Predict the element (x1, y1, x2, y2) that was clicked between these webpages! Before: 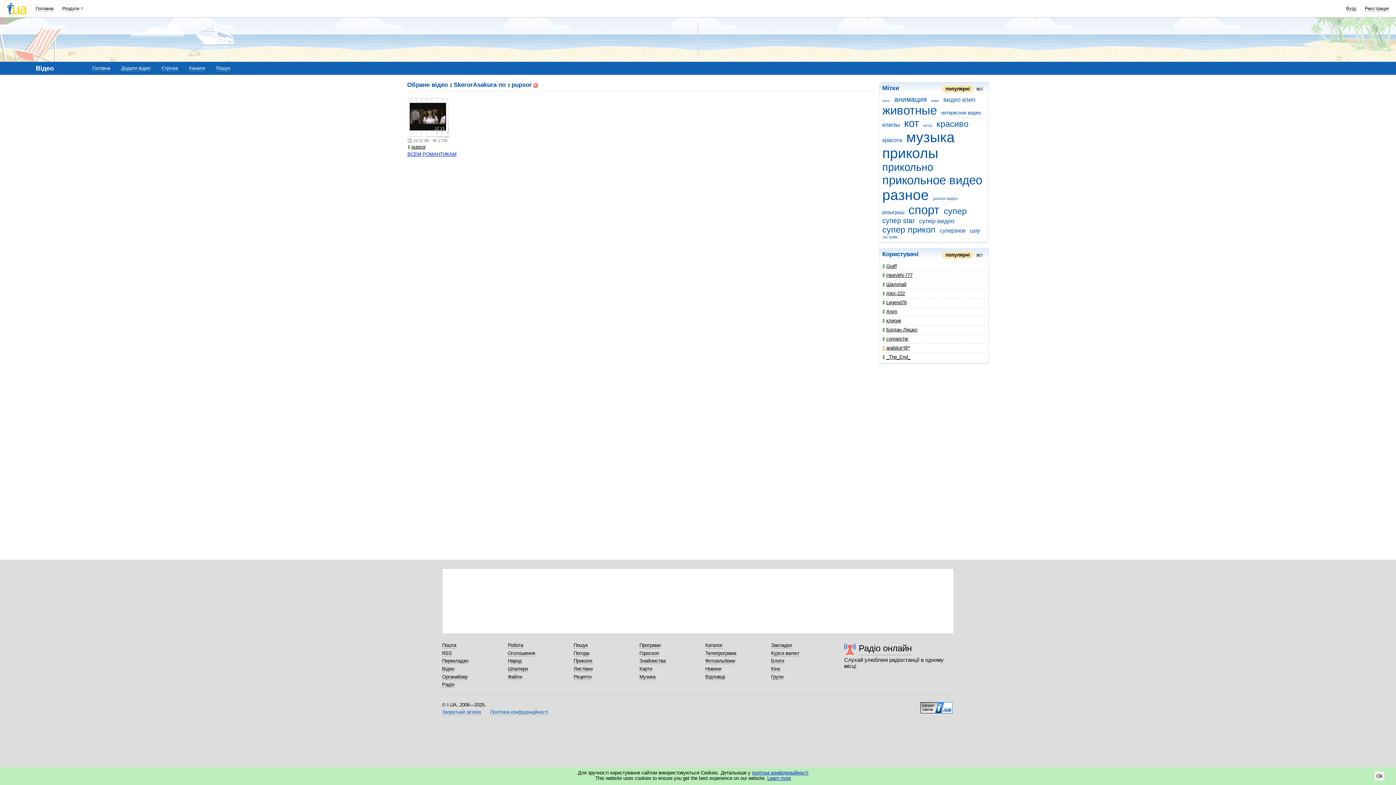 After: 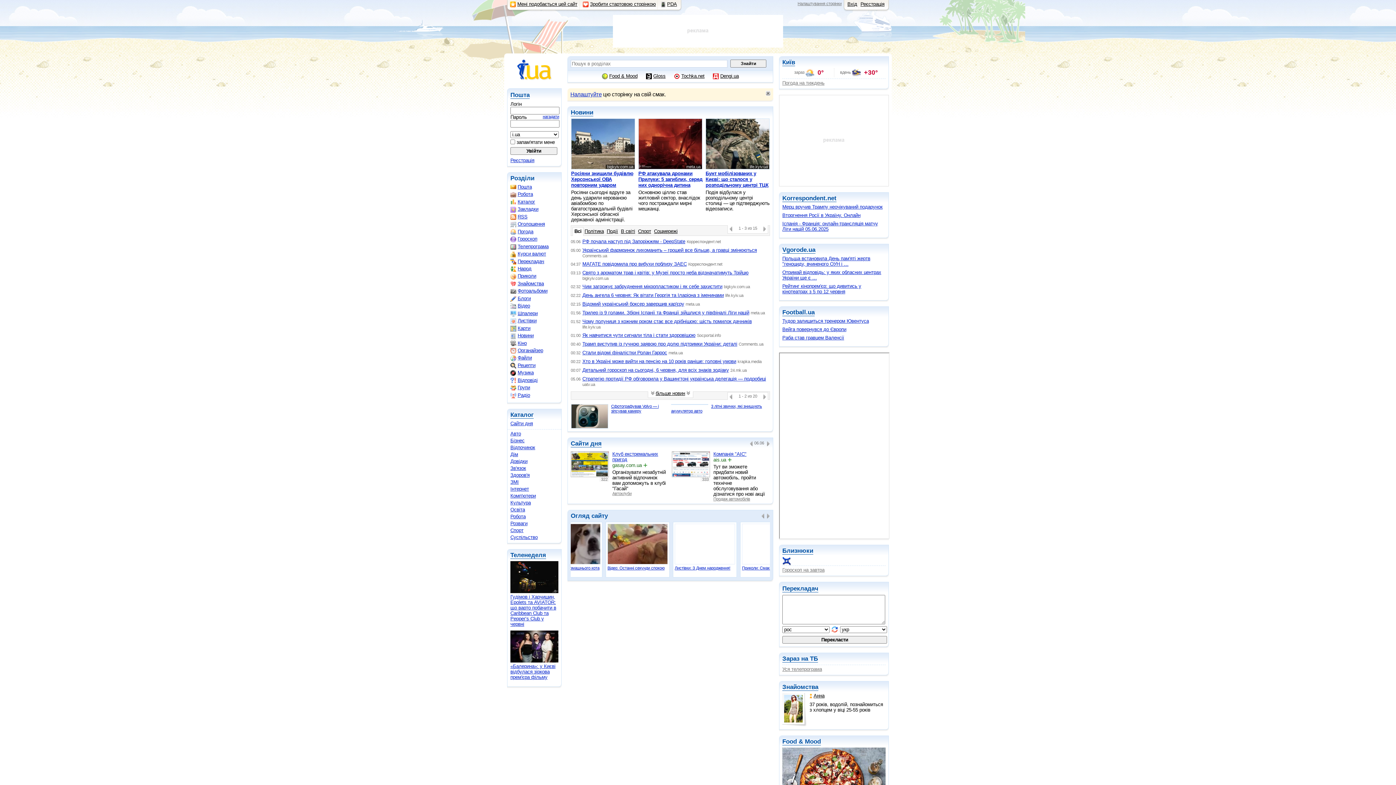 Action: bbox: (7, 2, 26, 14)